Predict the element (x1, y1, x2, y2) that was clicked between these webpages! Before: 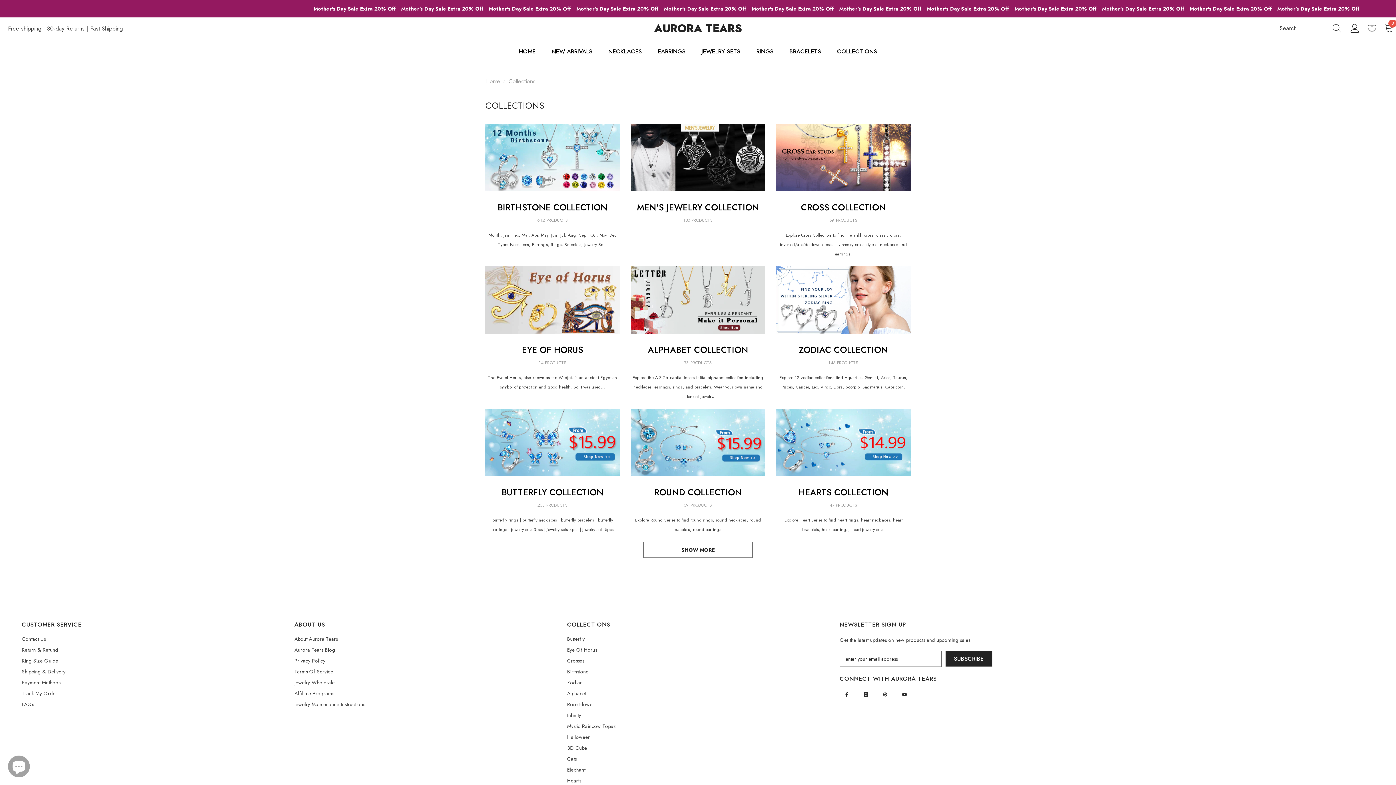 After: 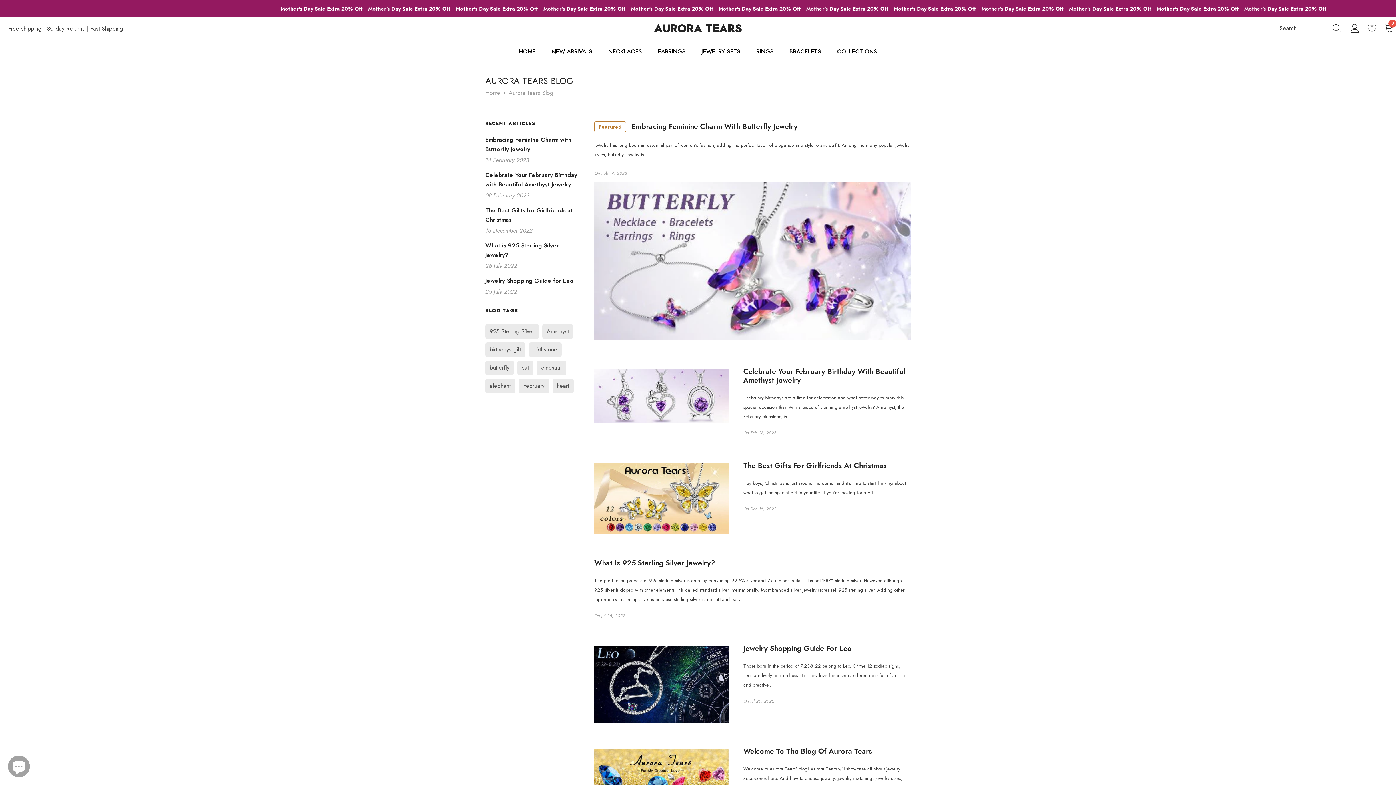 Action: bbox: (294, 644, 335, 655) label: Aurora Tears Blog